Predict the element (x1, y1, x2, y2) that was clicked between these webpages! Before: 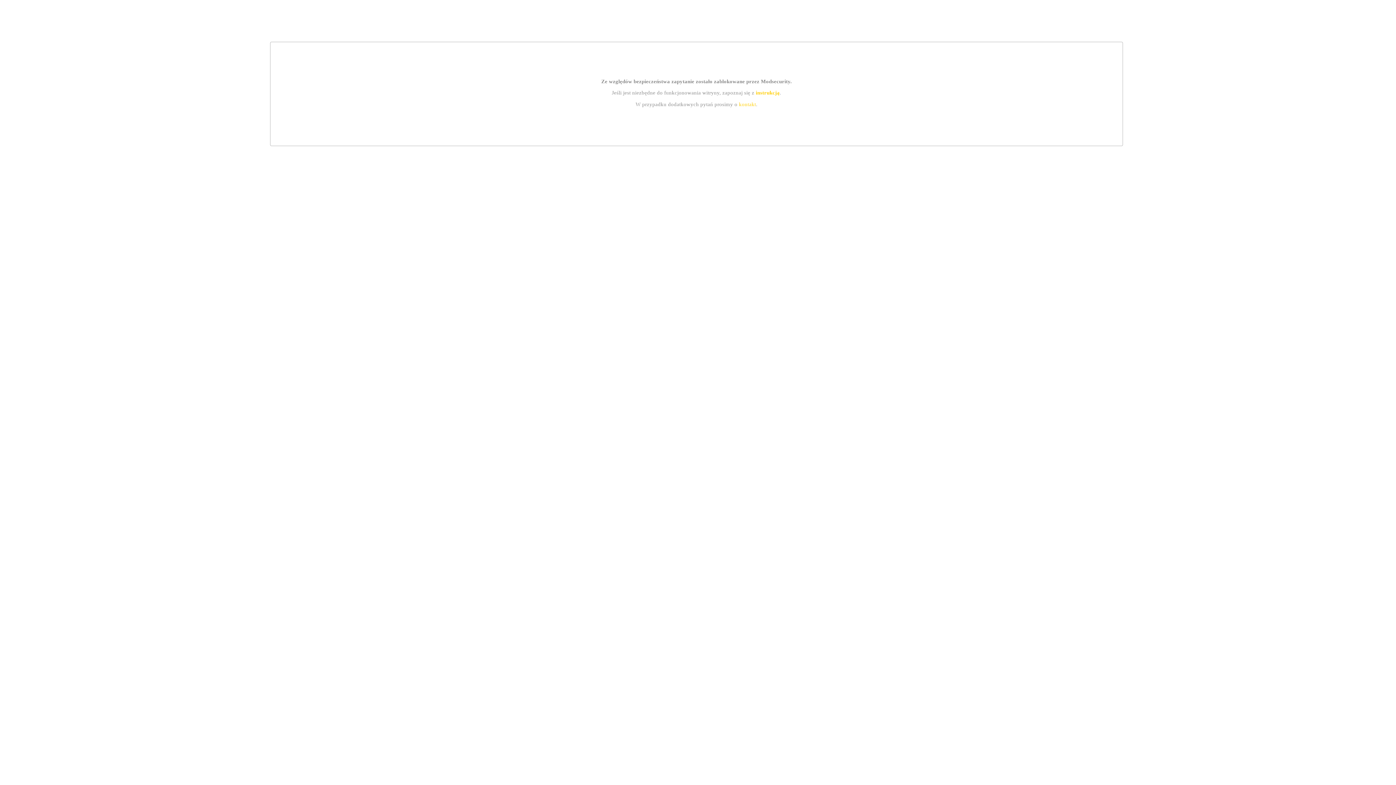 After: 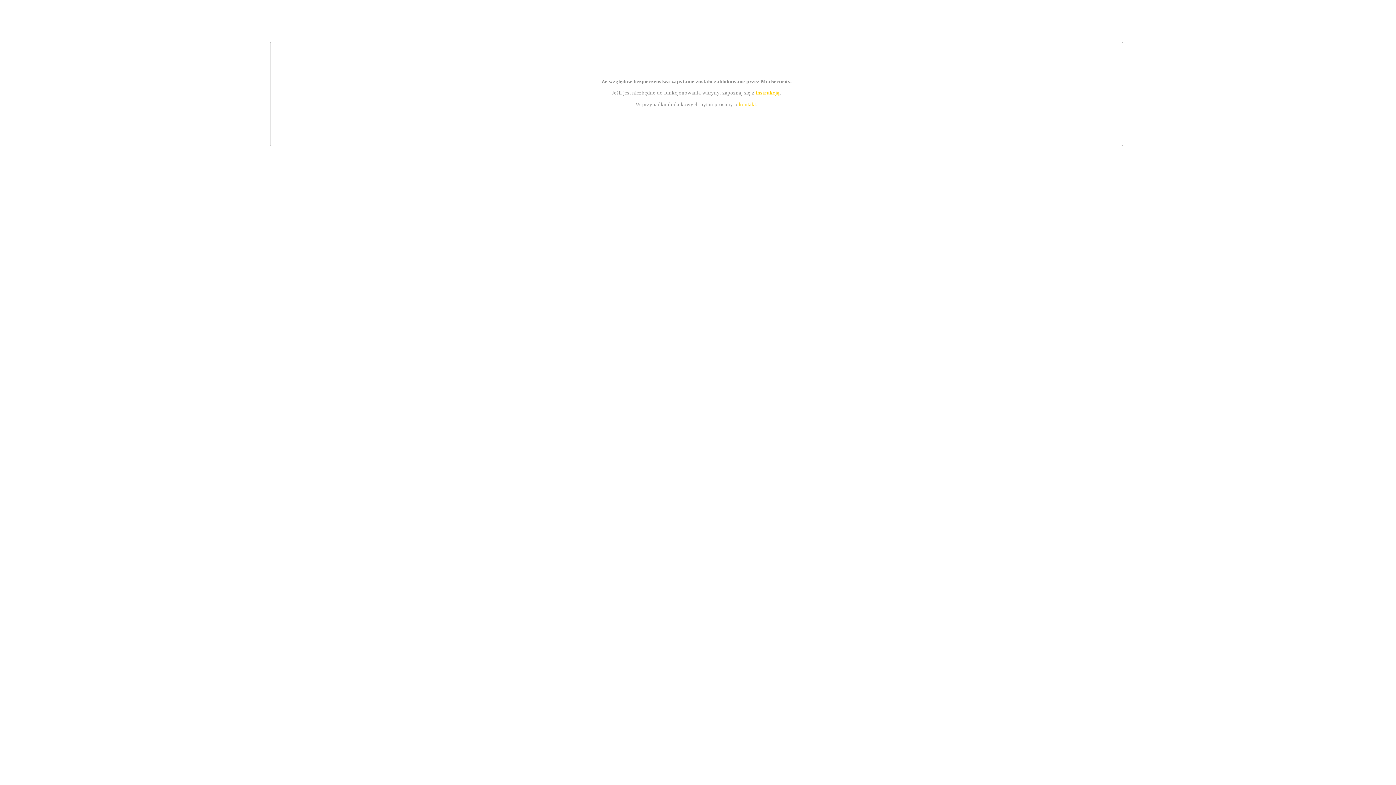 Action: bbox: (755, 89, 779, 95) label: instrukcją